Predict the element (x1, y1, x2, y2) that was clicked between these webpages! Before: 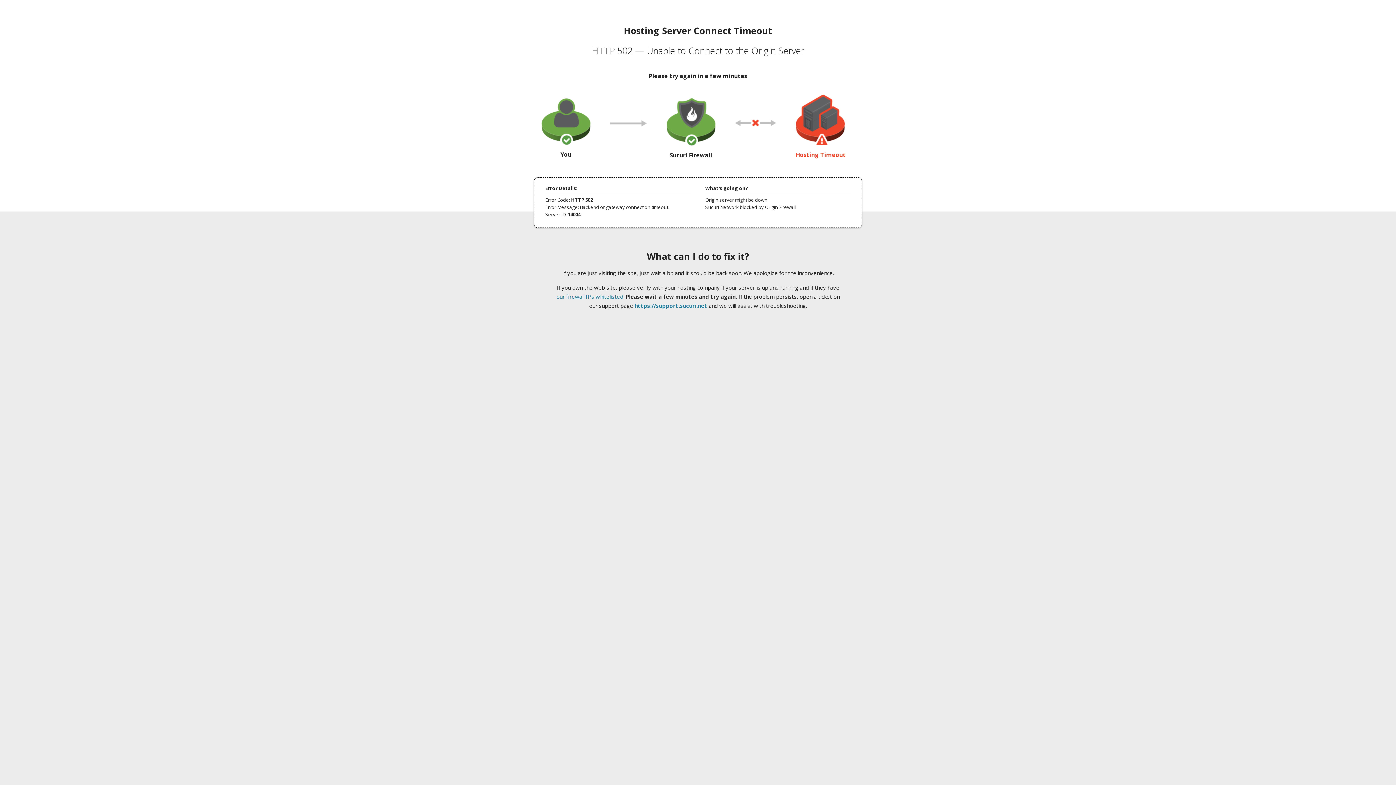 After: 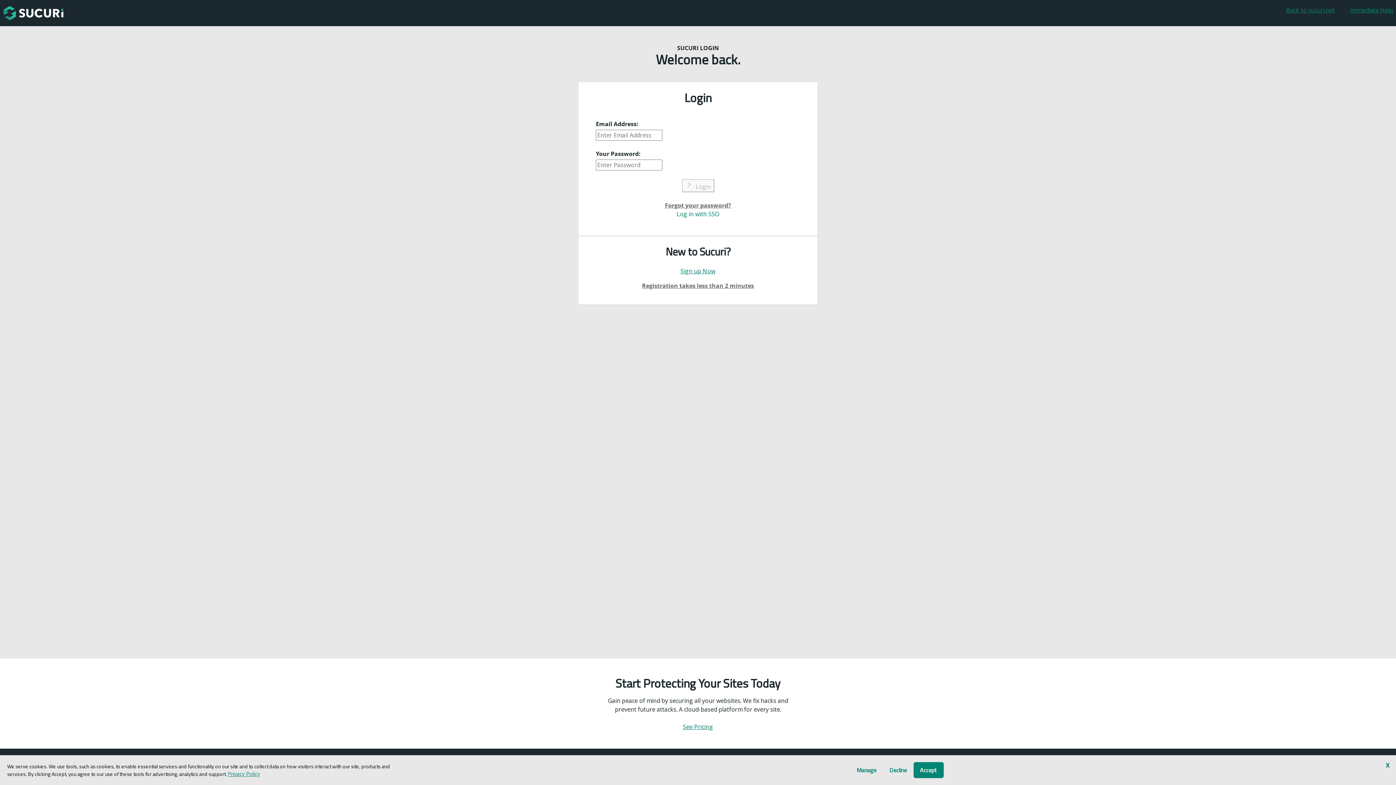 Action: label: https://support.sucuri.net bbox: (634, 302, 707, 309)